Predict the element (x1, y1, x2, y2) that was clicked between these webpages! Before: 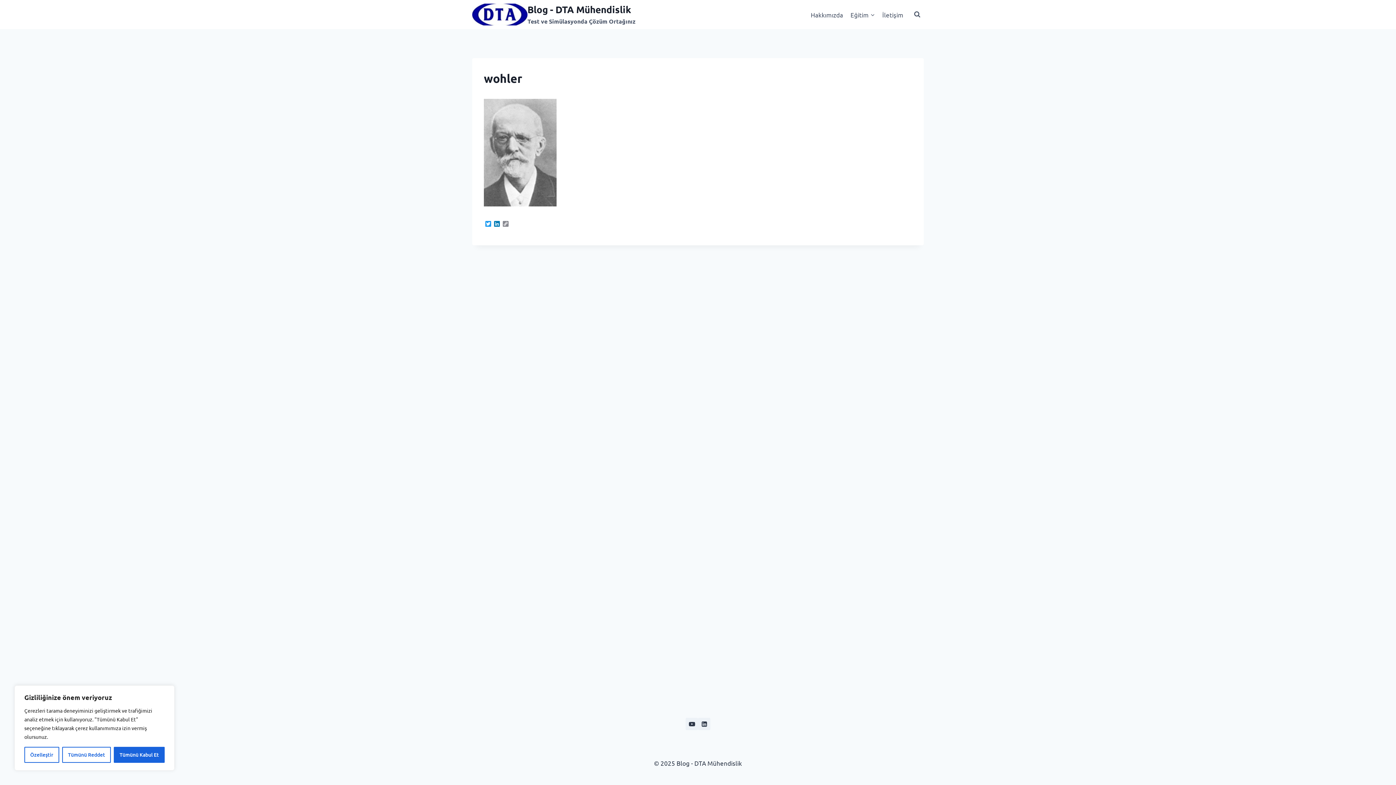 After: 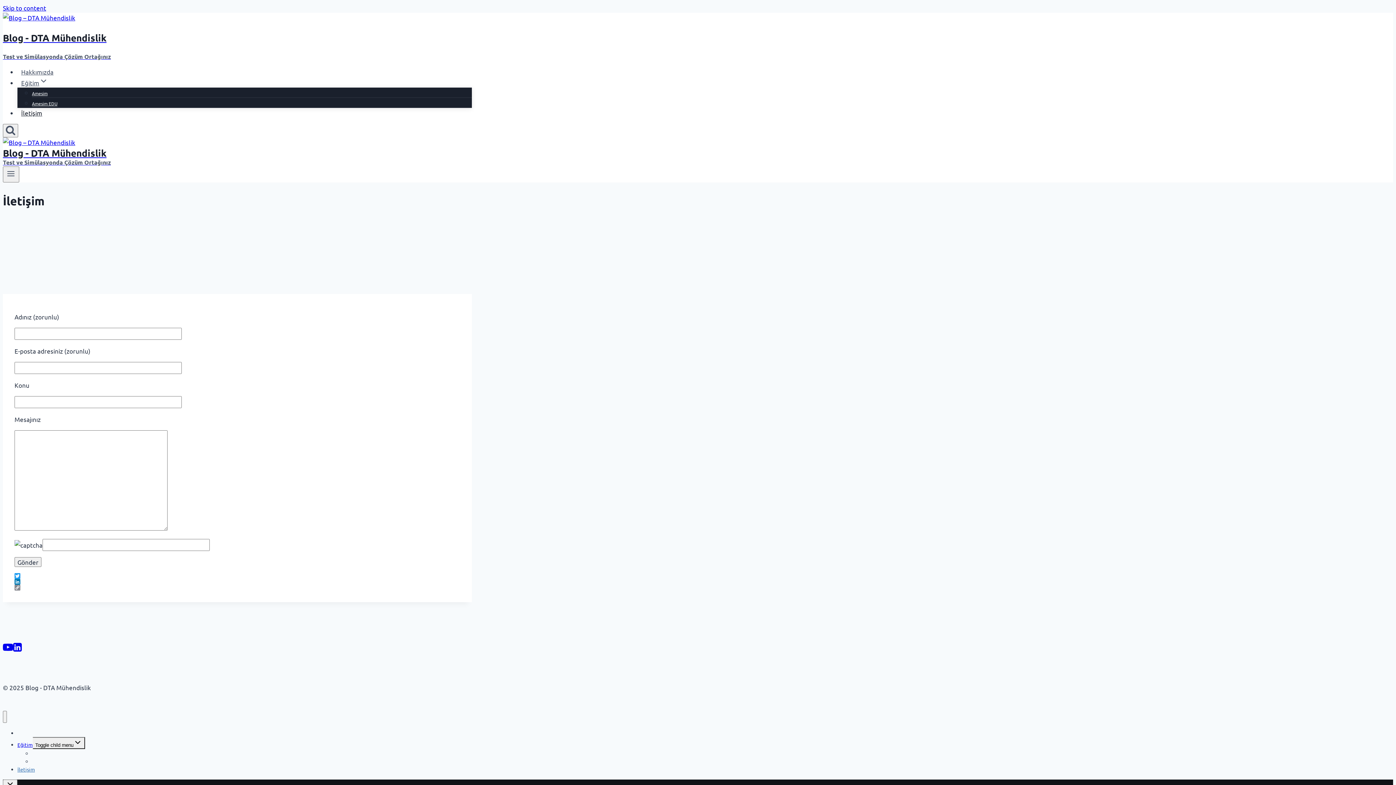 Action: label: İletişim bbox: (878, 5, 907, 23)